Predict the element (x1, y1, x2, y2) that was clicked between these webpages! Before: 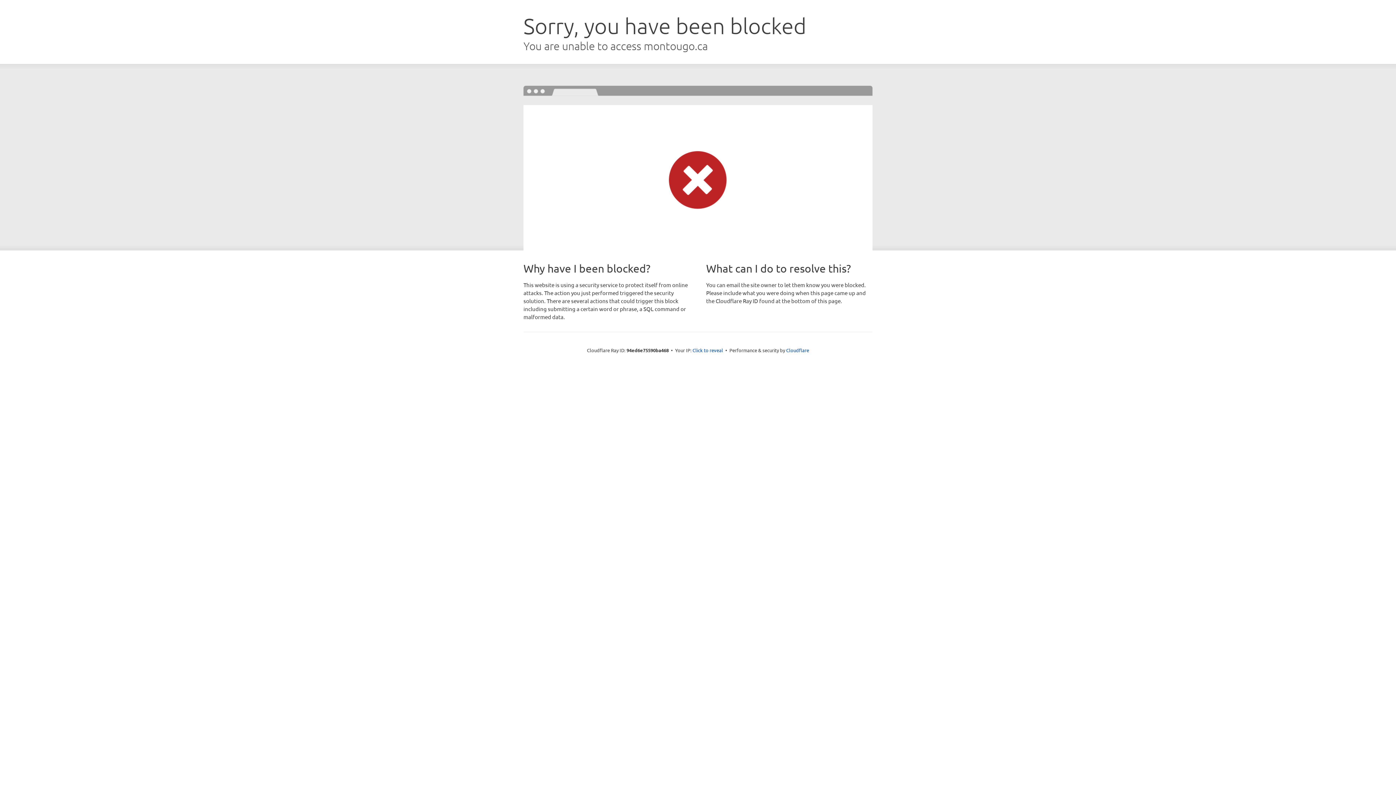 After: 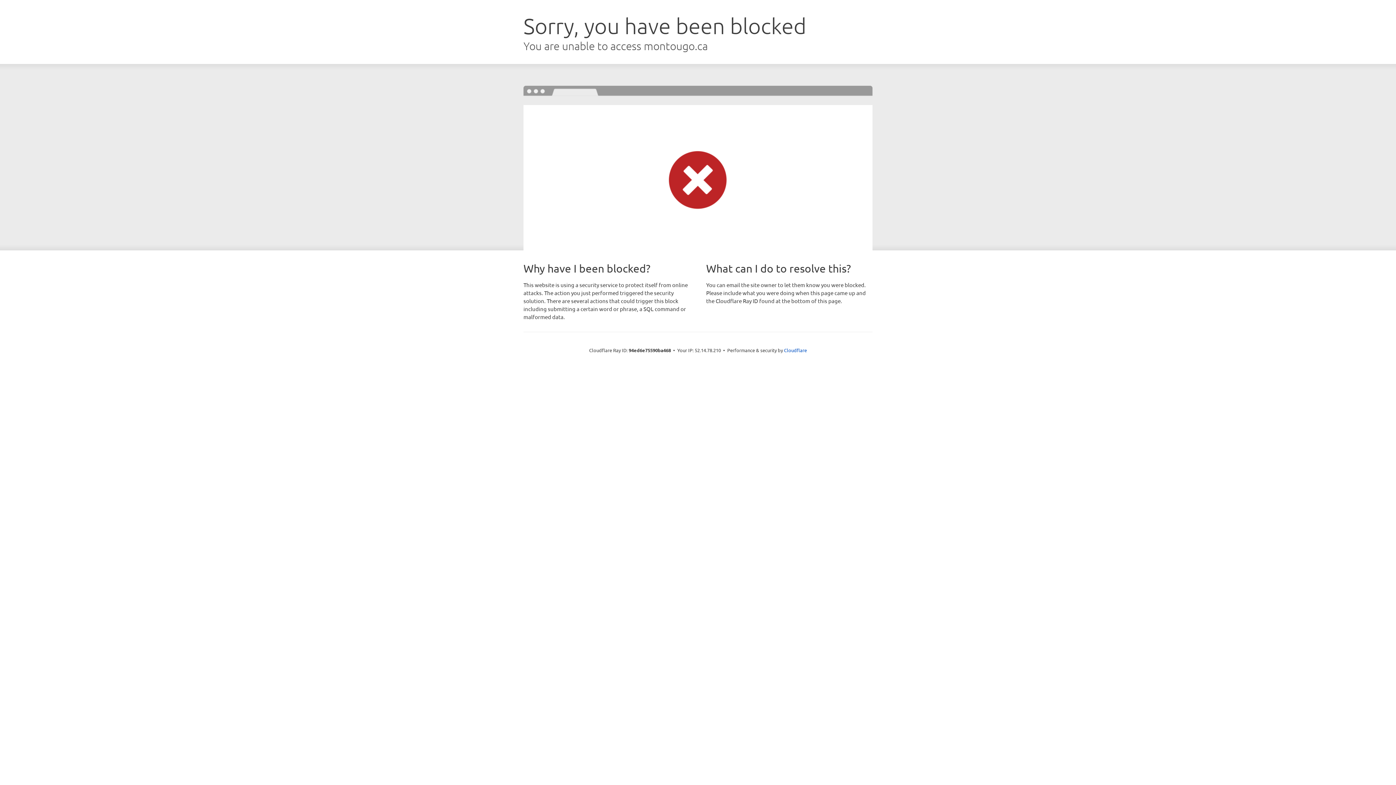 Action: label: Click to reveal bbox: (692, 346, 723, 353)